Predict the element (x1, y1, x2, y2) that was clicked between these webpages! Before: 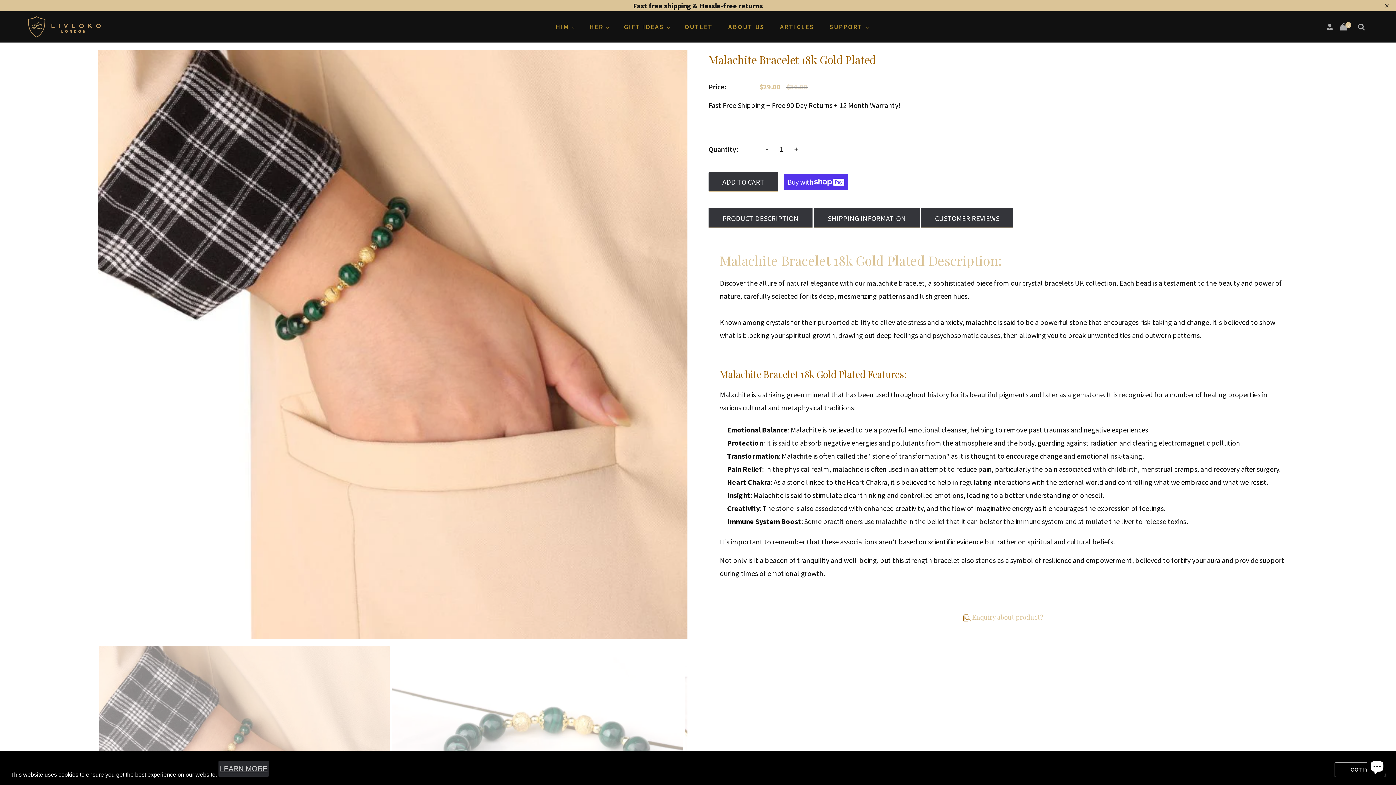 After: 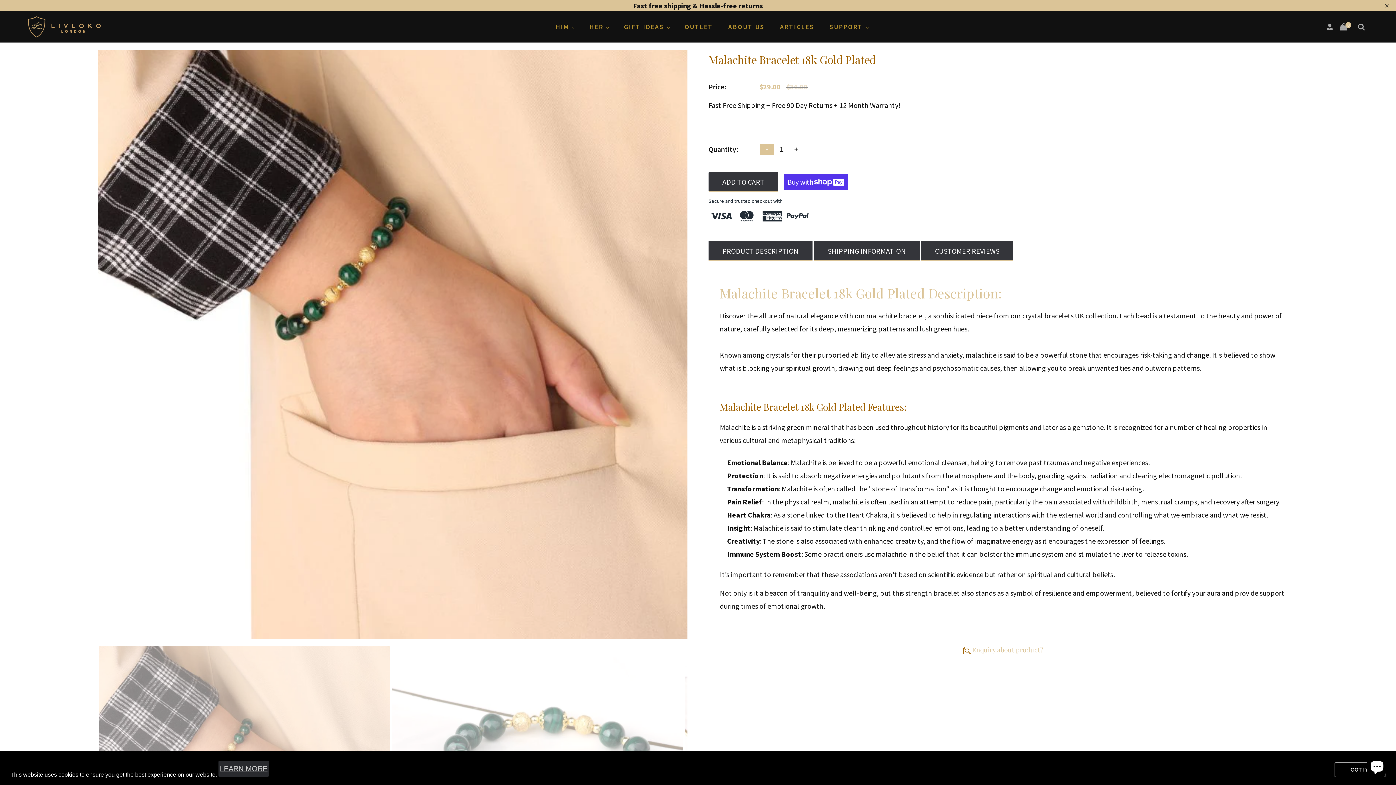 Action: bbox: (760, 143, 774, 154) label: -